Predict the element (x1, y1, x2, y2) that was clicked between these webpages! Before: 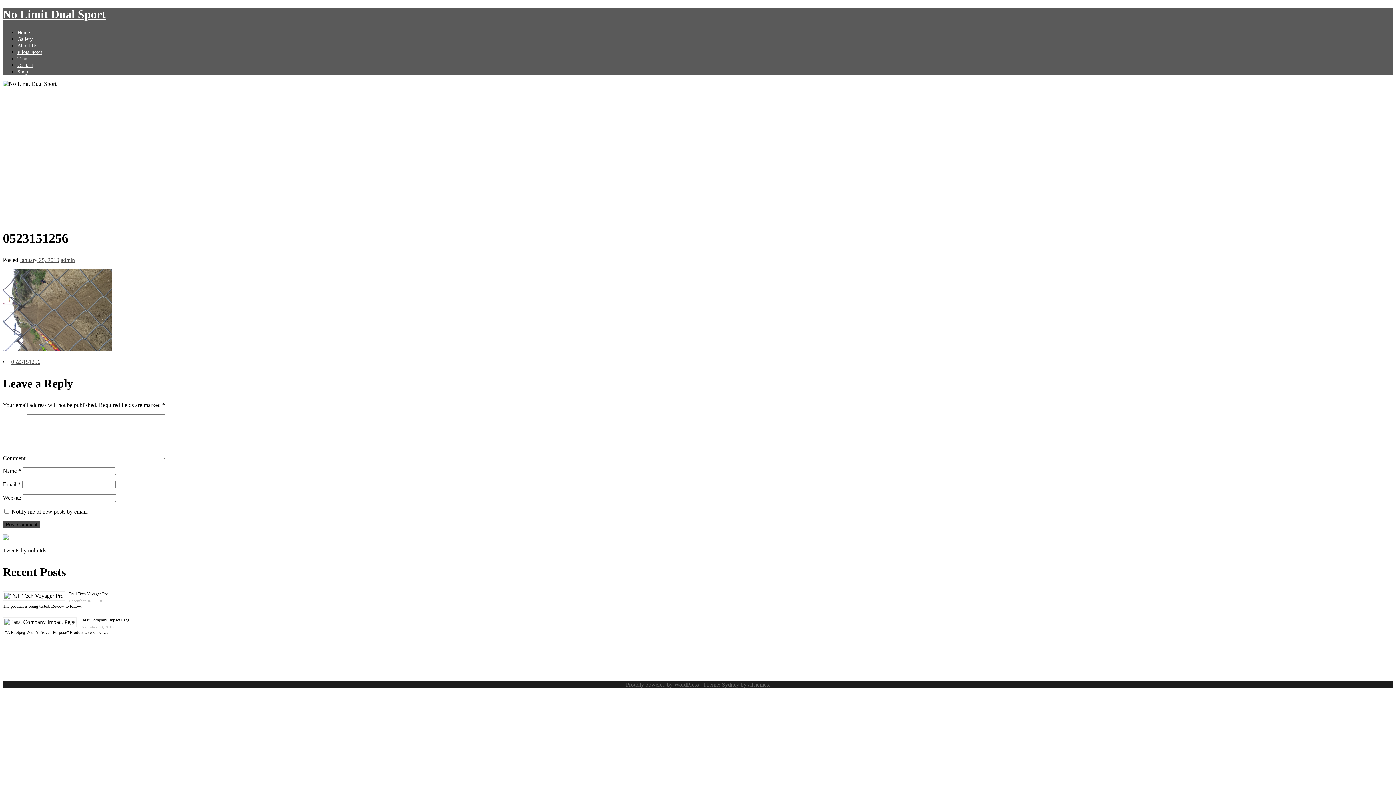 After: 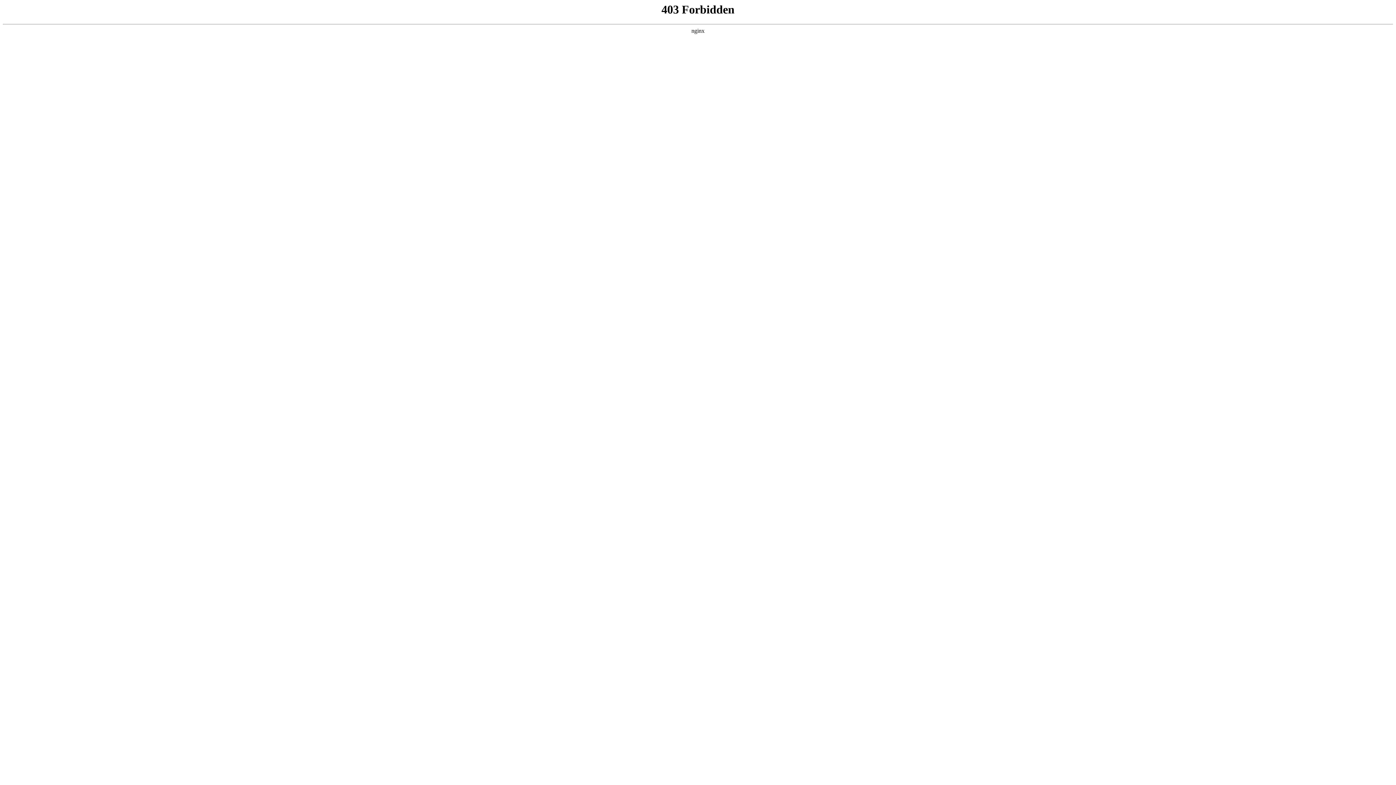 Action: label: Proudly powered by WordPress bbox: (626, 681, 699, 687)